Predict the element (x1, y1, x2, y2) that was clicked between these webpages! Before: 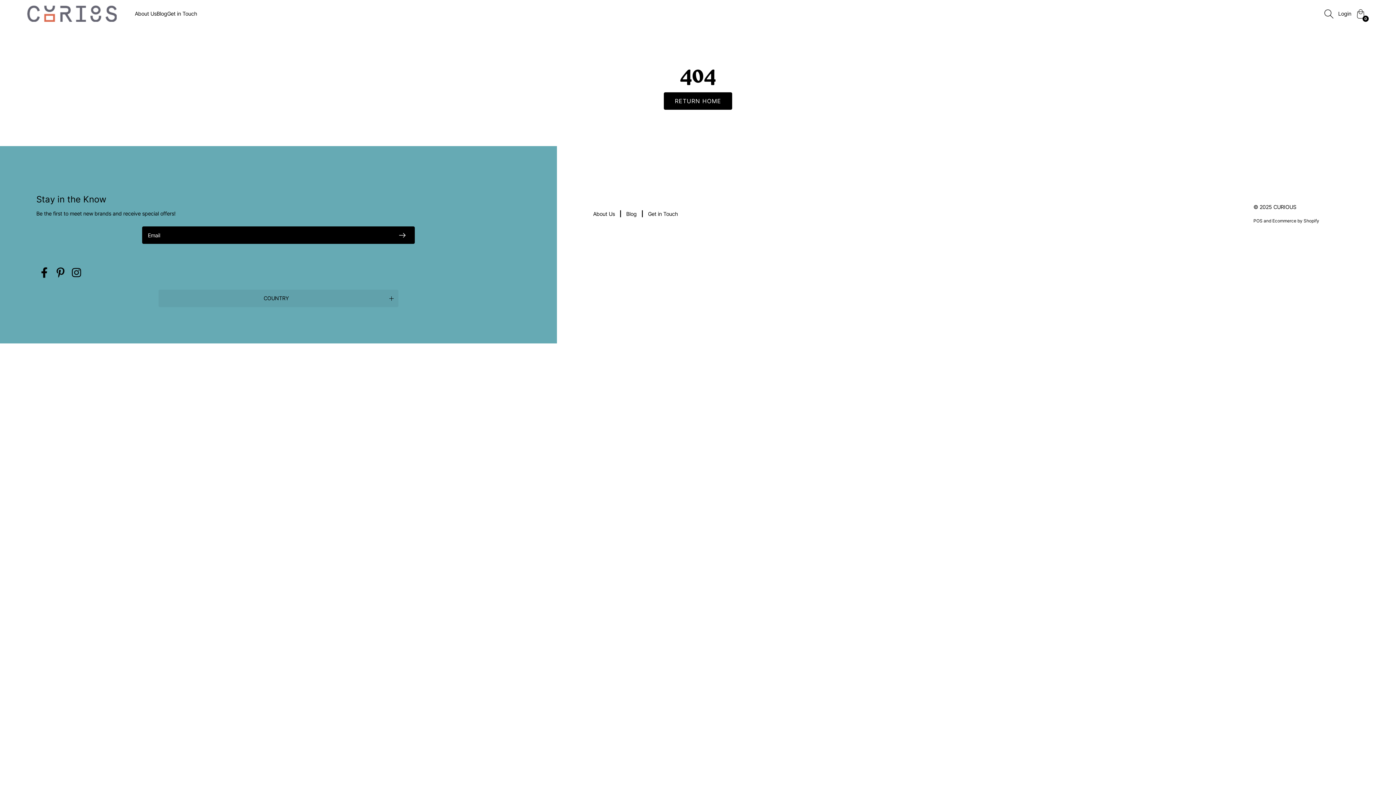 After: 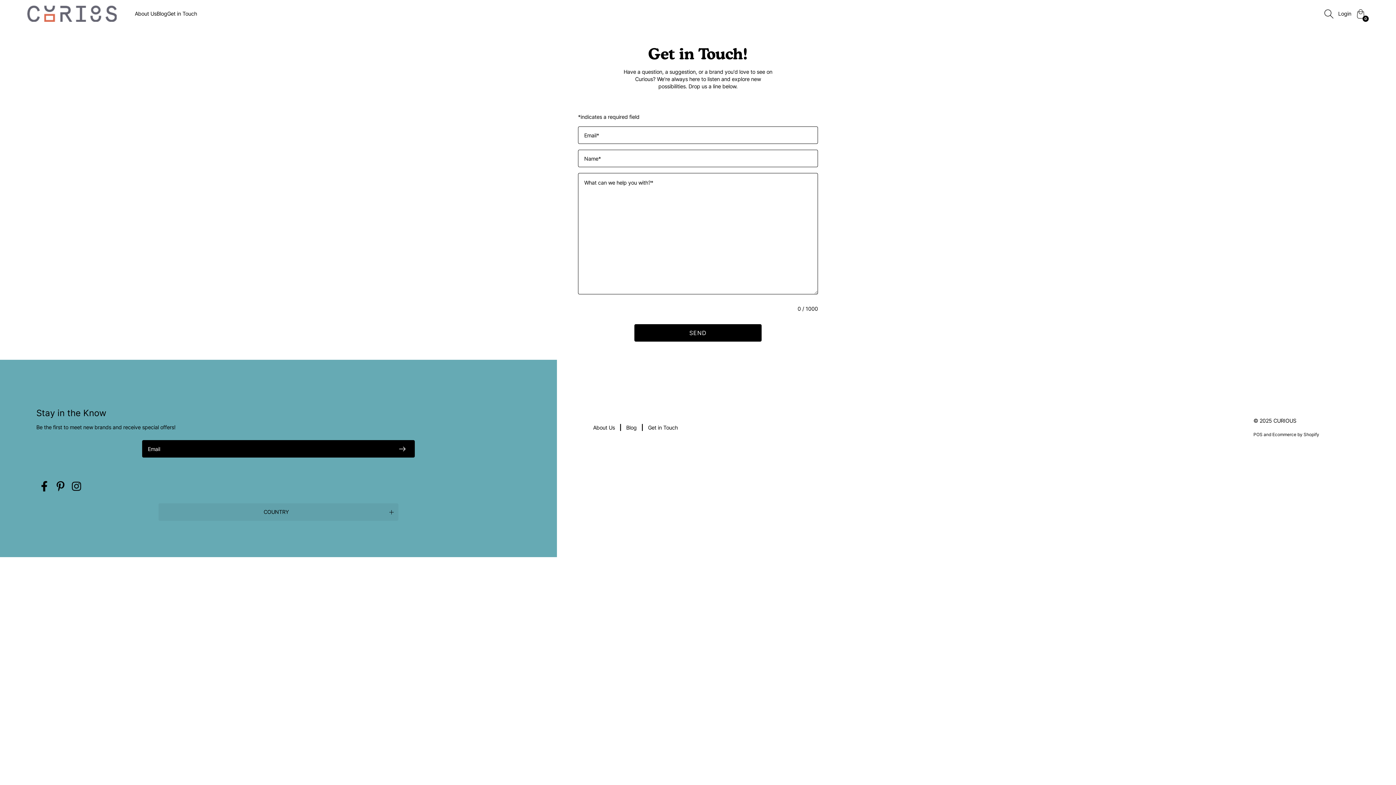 Action: bbox: (648, 207, 678, 220) label: Get in Touch